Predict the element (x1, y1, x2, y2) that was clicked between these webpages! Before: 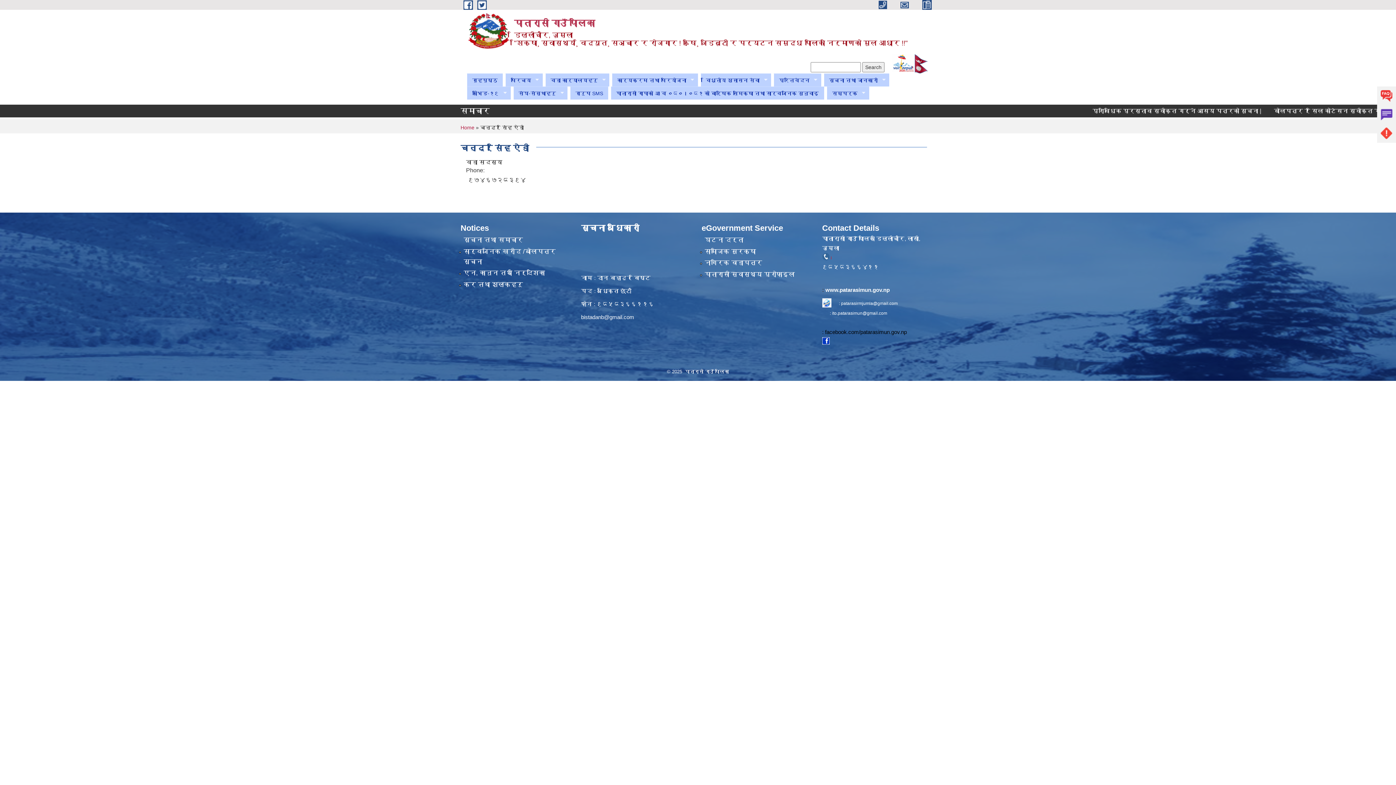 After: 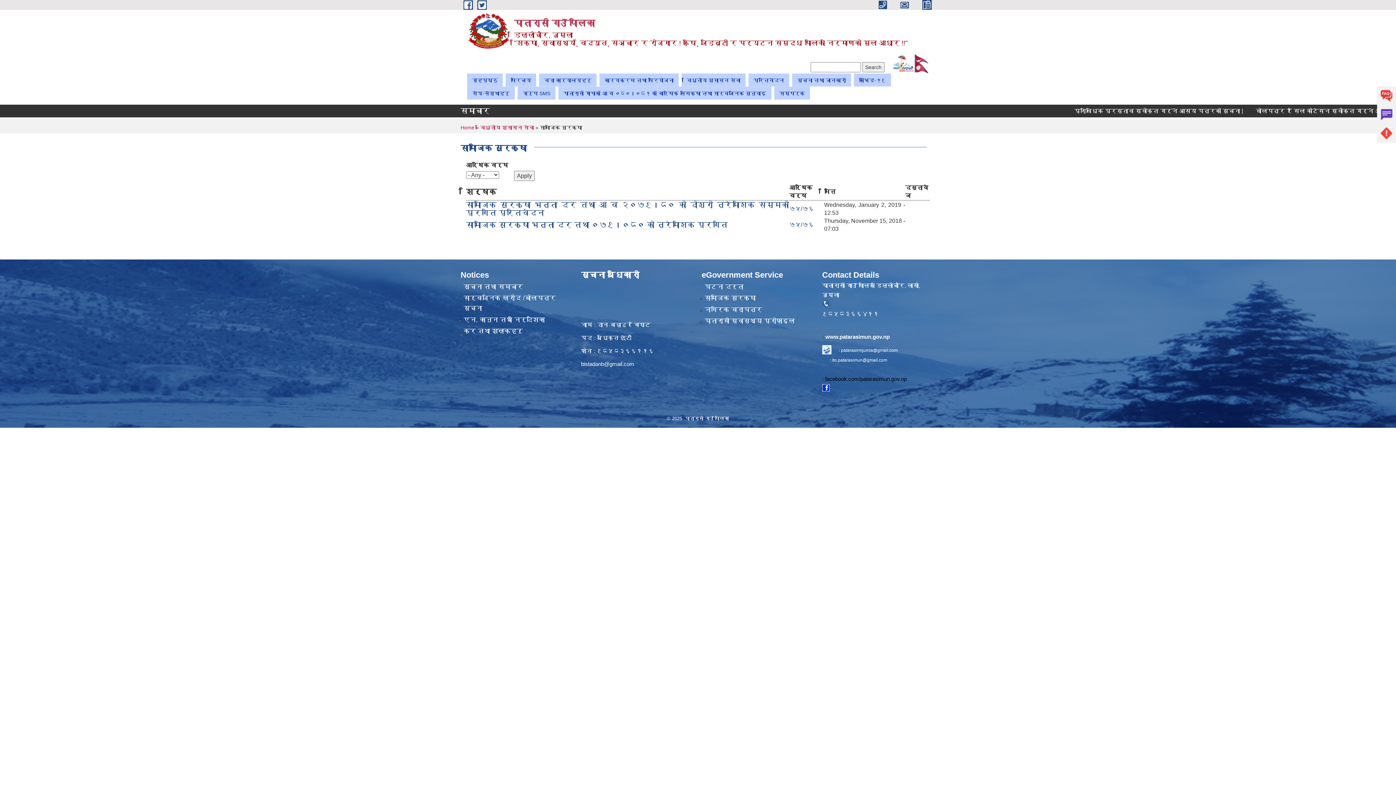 Action: bbox: (704, 248, 756, 255) label: सामाजिक सुरक्षा